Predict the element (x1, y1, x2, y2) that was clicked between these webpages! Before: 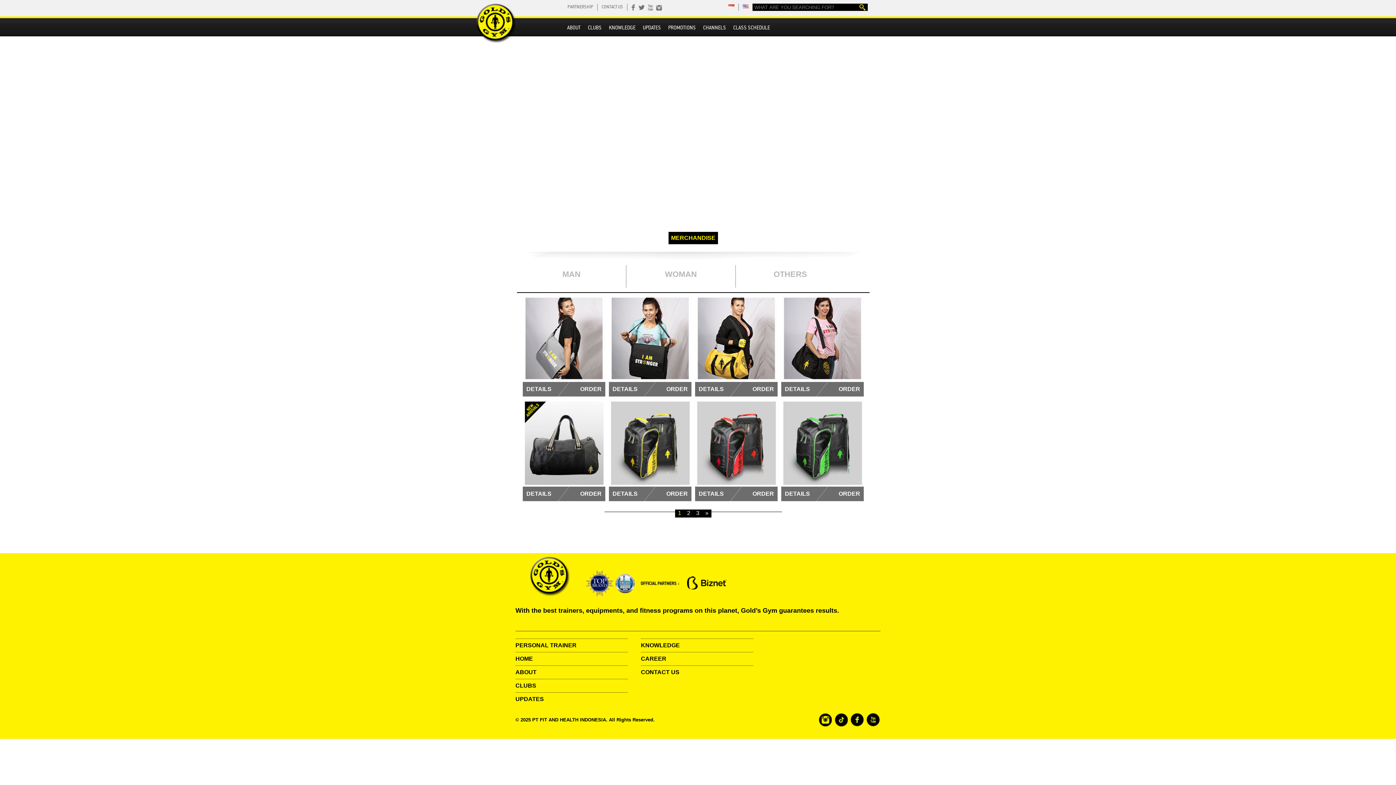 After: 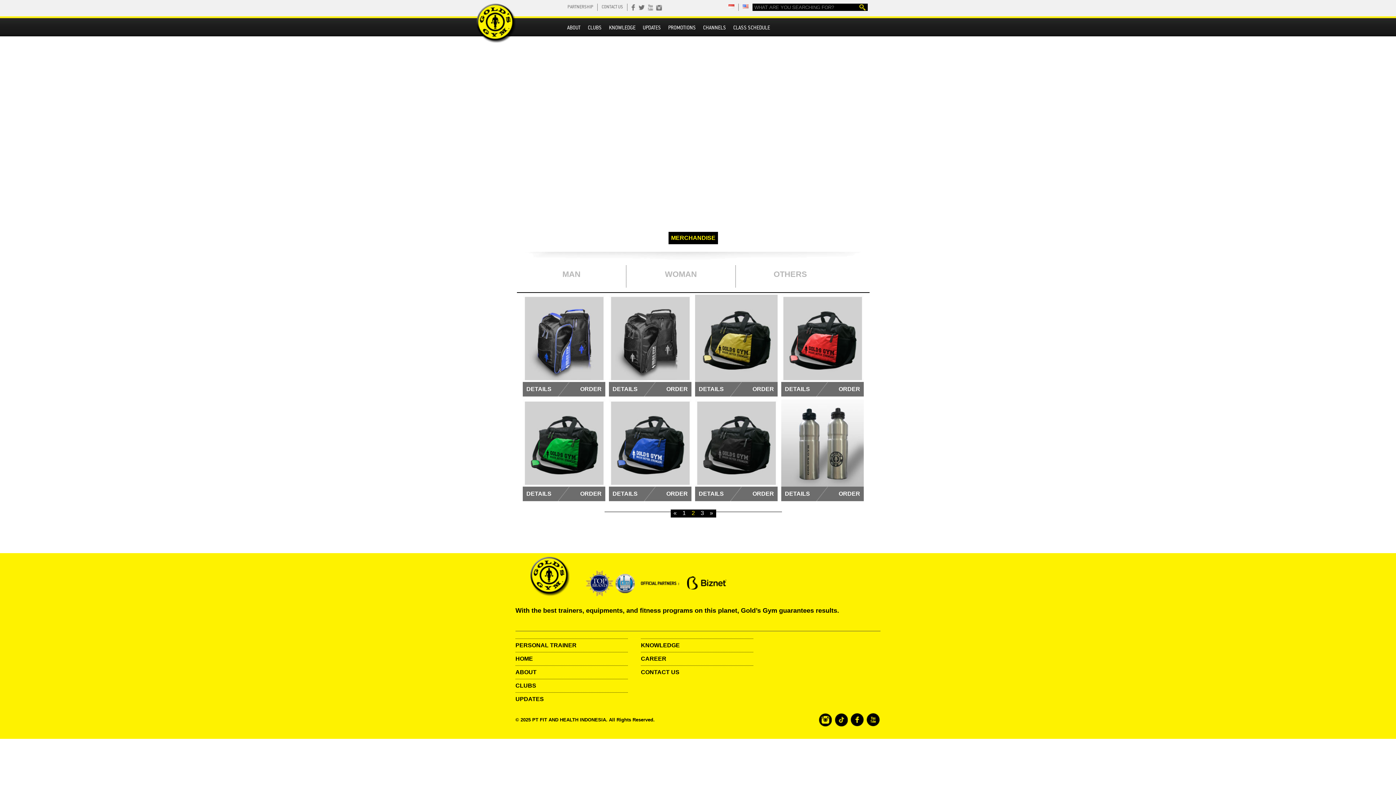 Action: label: 2 bbox: (684, 510, 693, 518)